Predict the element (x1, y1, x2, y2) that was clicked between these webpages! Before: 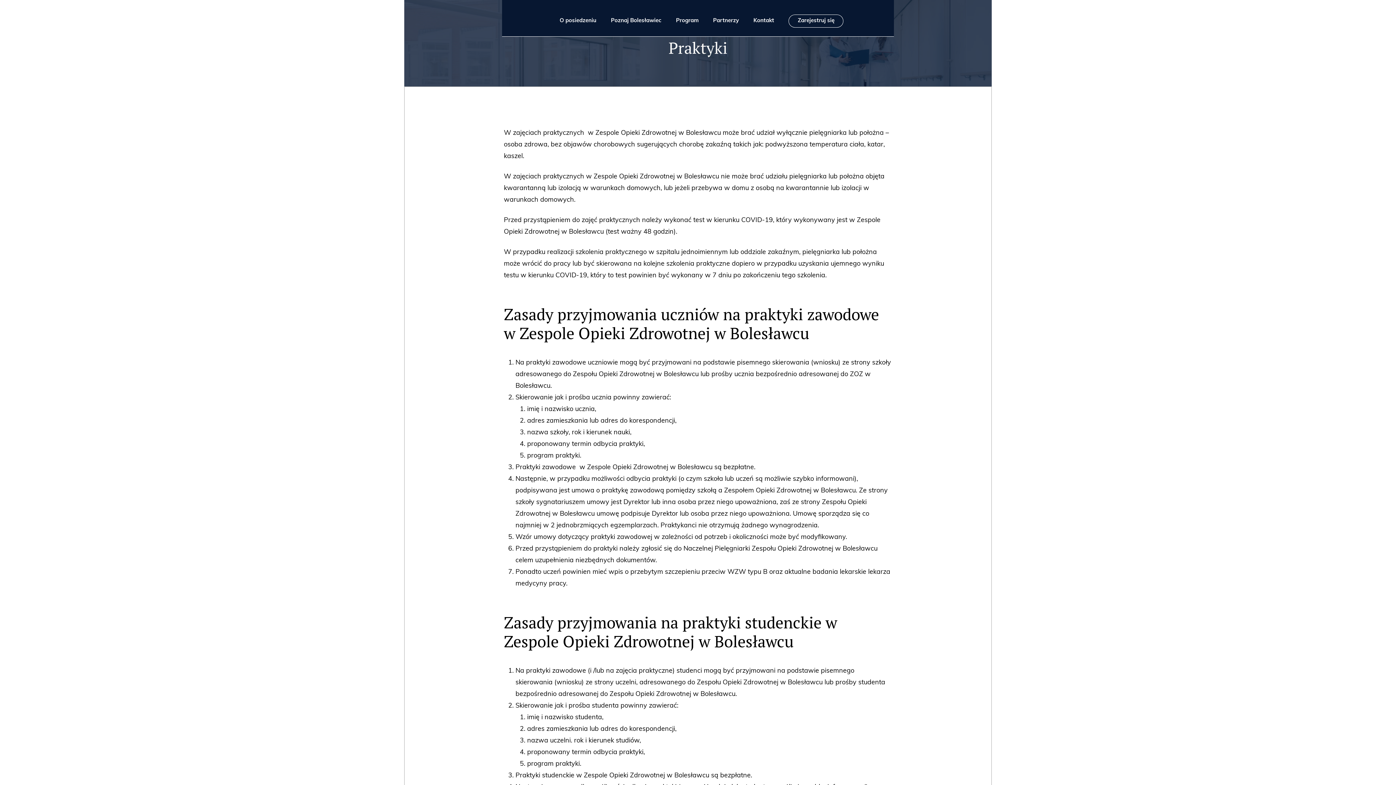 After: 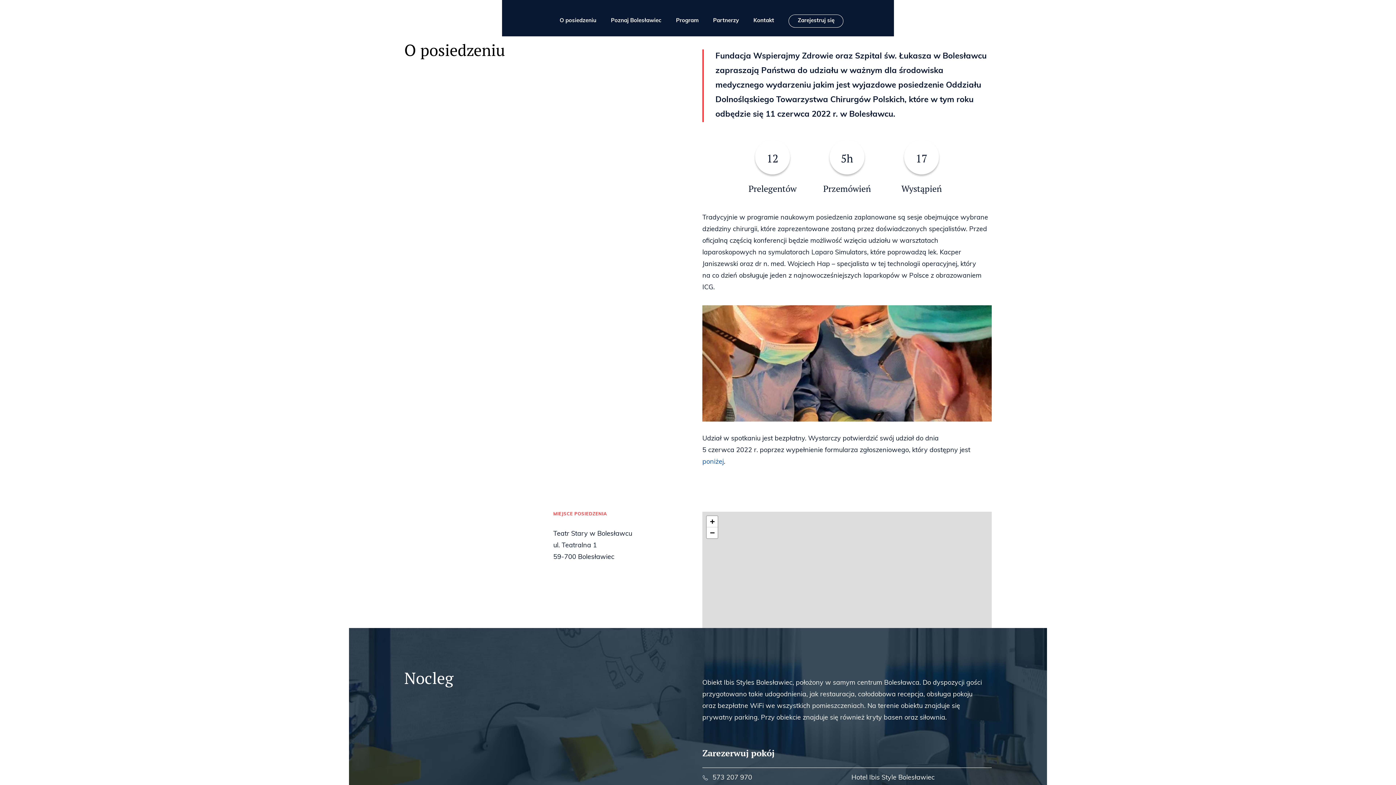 Action: label: O posiedzeniu bbox: (559, 17, 596, 24)